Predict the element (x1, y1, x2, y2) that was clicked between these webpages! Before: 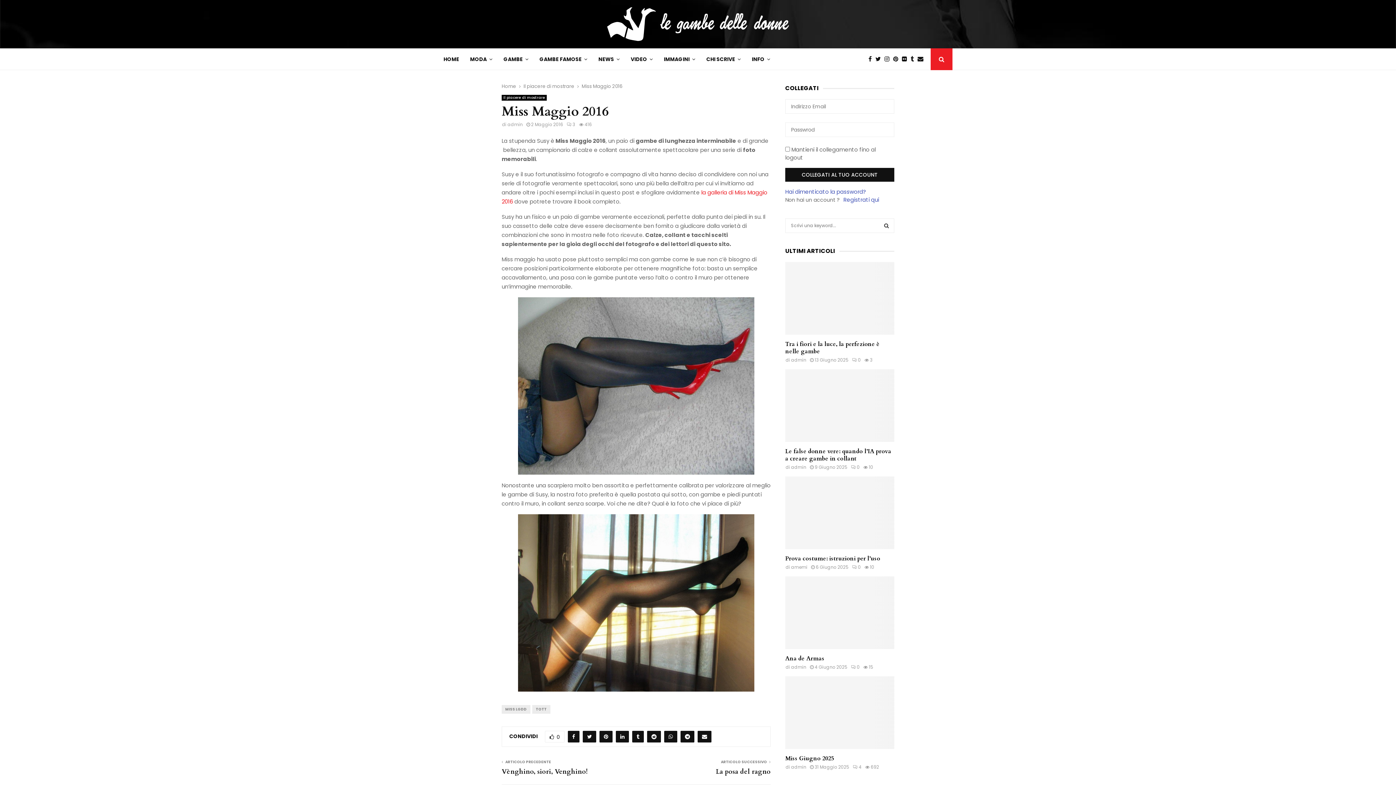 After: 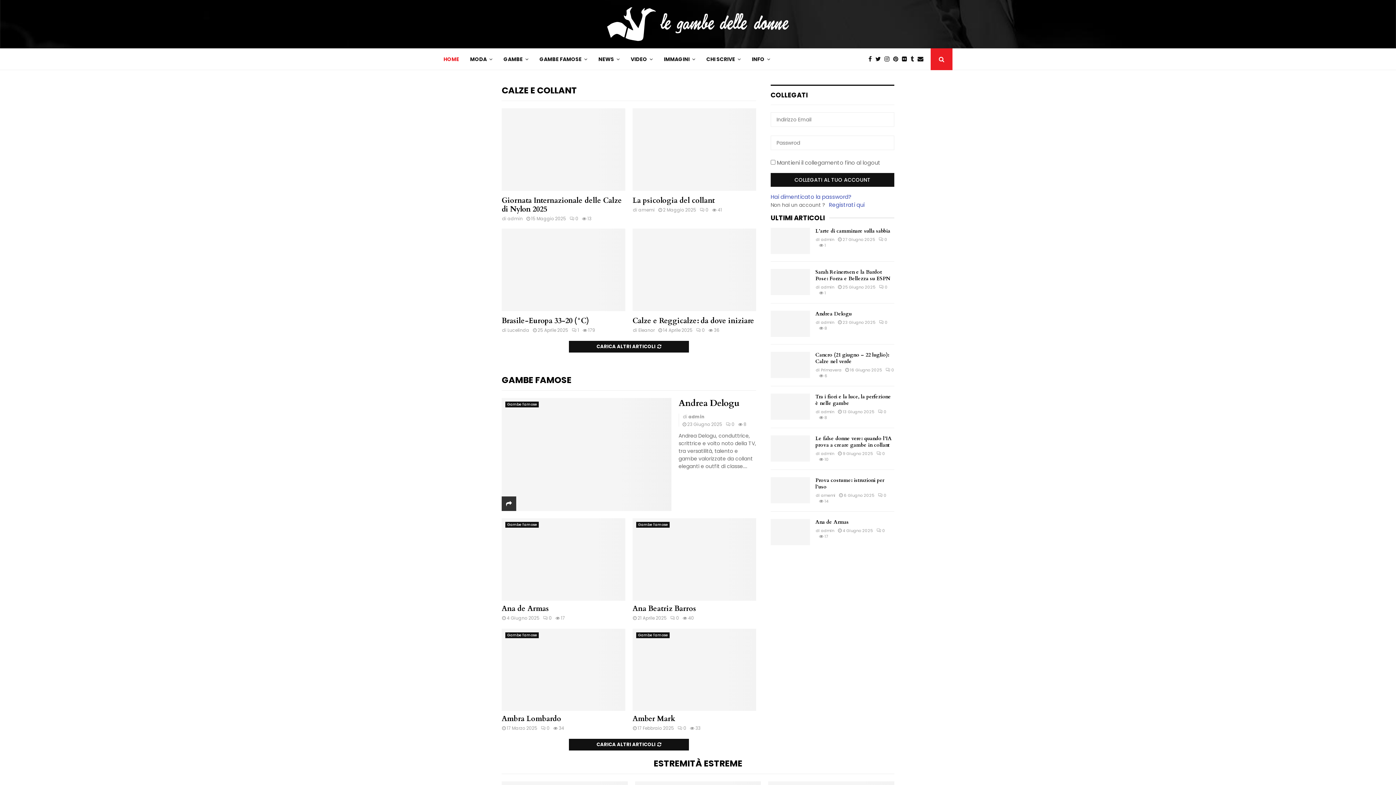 Action: bbox: (501, 83, 516, 89) label: Home